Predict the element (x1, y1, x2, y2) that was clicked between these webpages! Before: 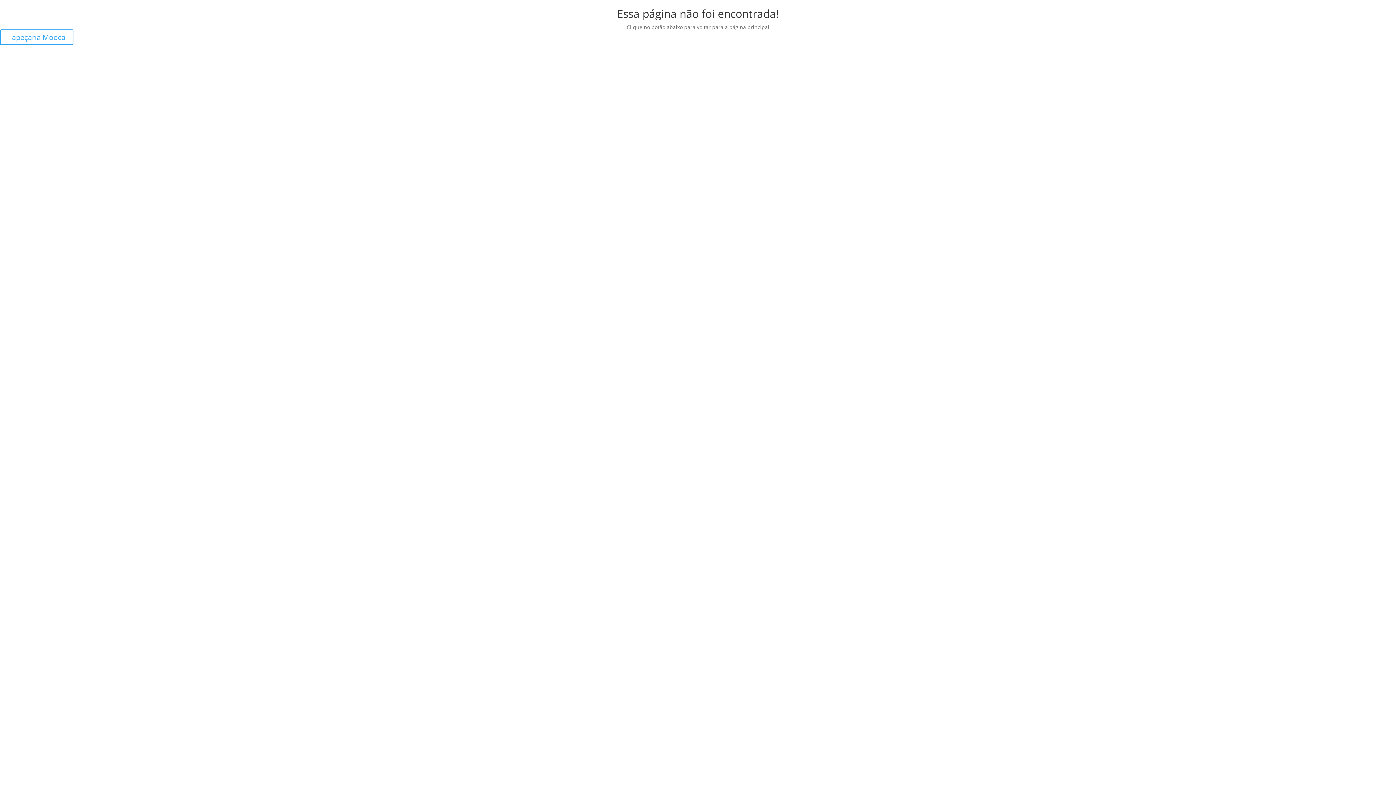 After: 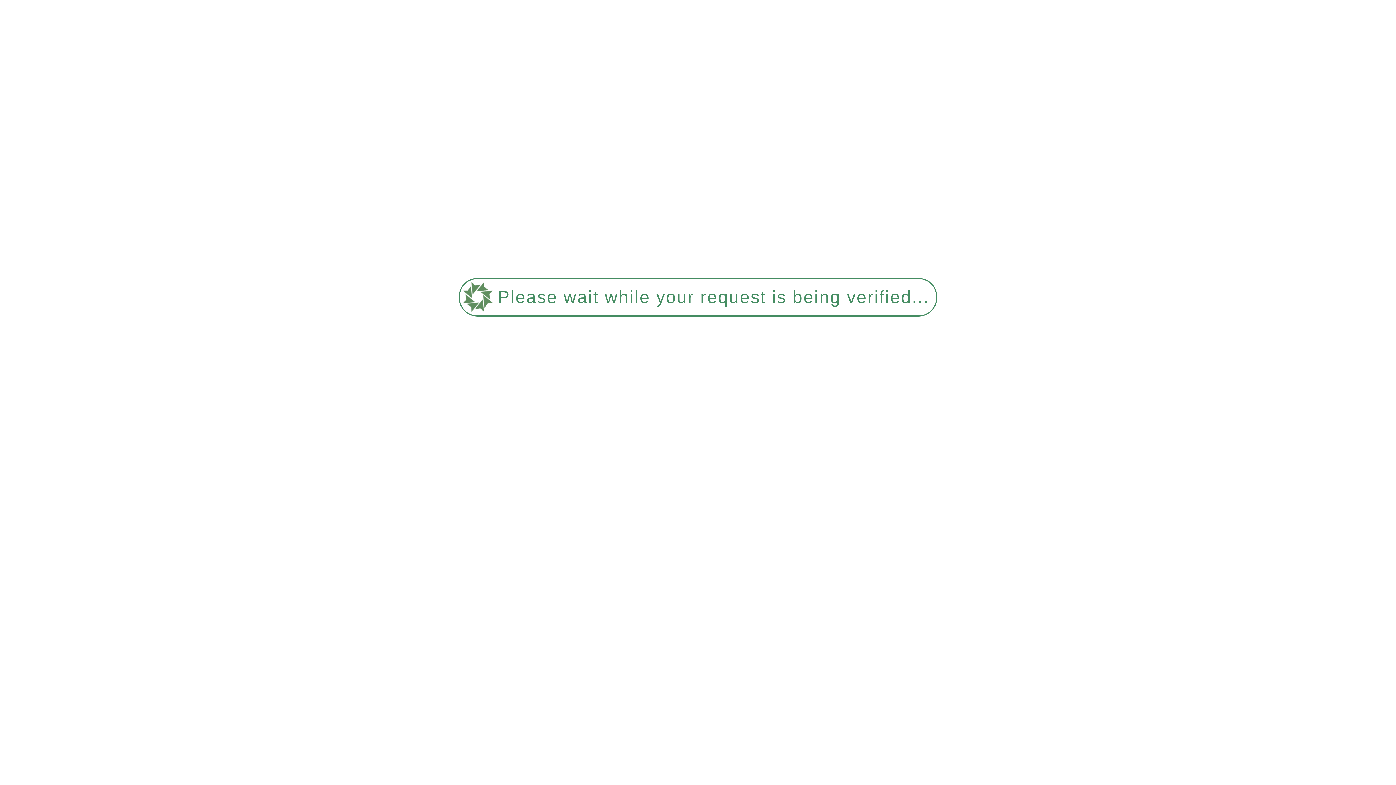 Action: label: Tapeçaria Mooca bbox: (0, 29, 73, 45)